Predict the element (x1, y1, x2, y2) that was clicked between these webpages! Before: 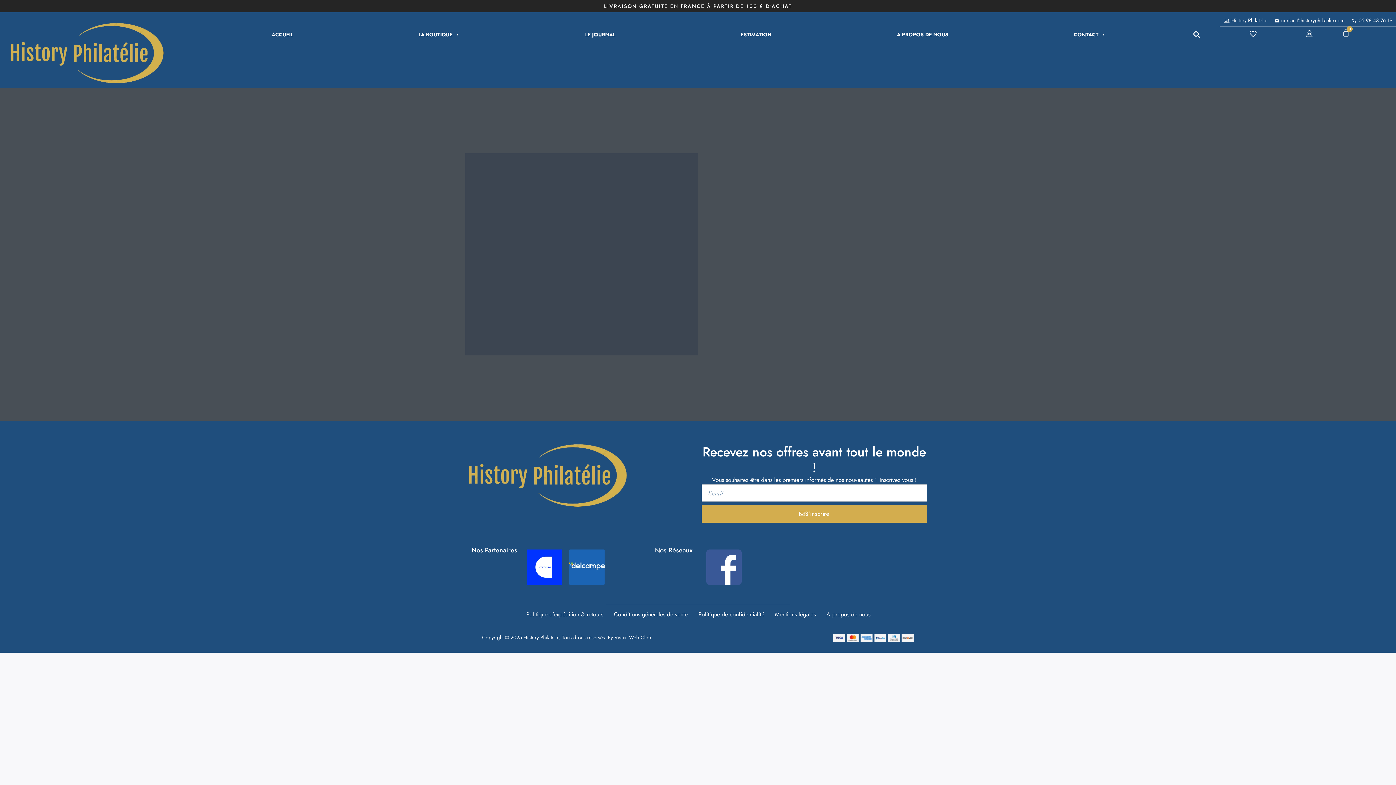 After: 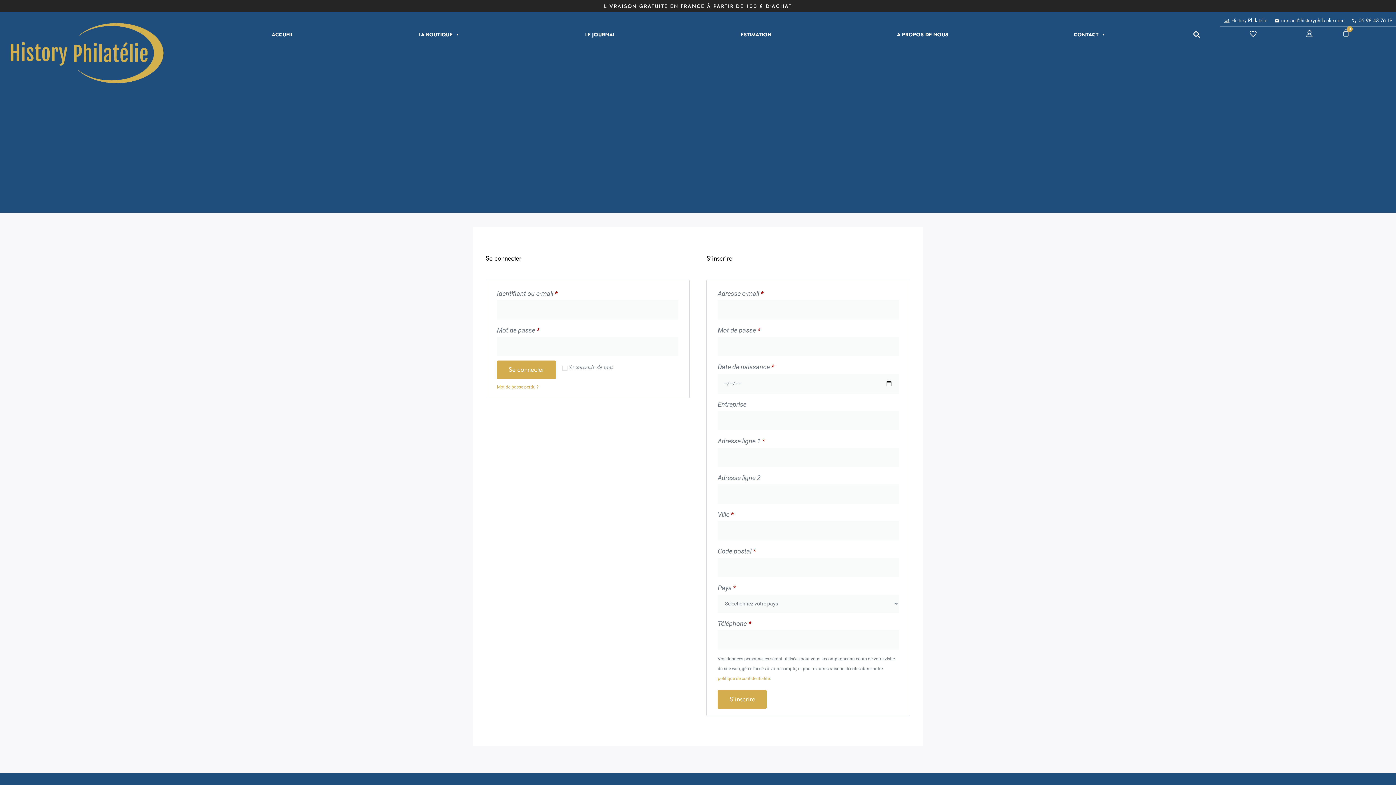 Action: bbox: (1306, 30, 1313, 37)